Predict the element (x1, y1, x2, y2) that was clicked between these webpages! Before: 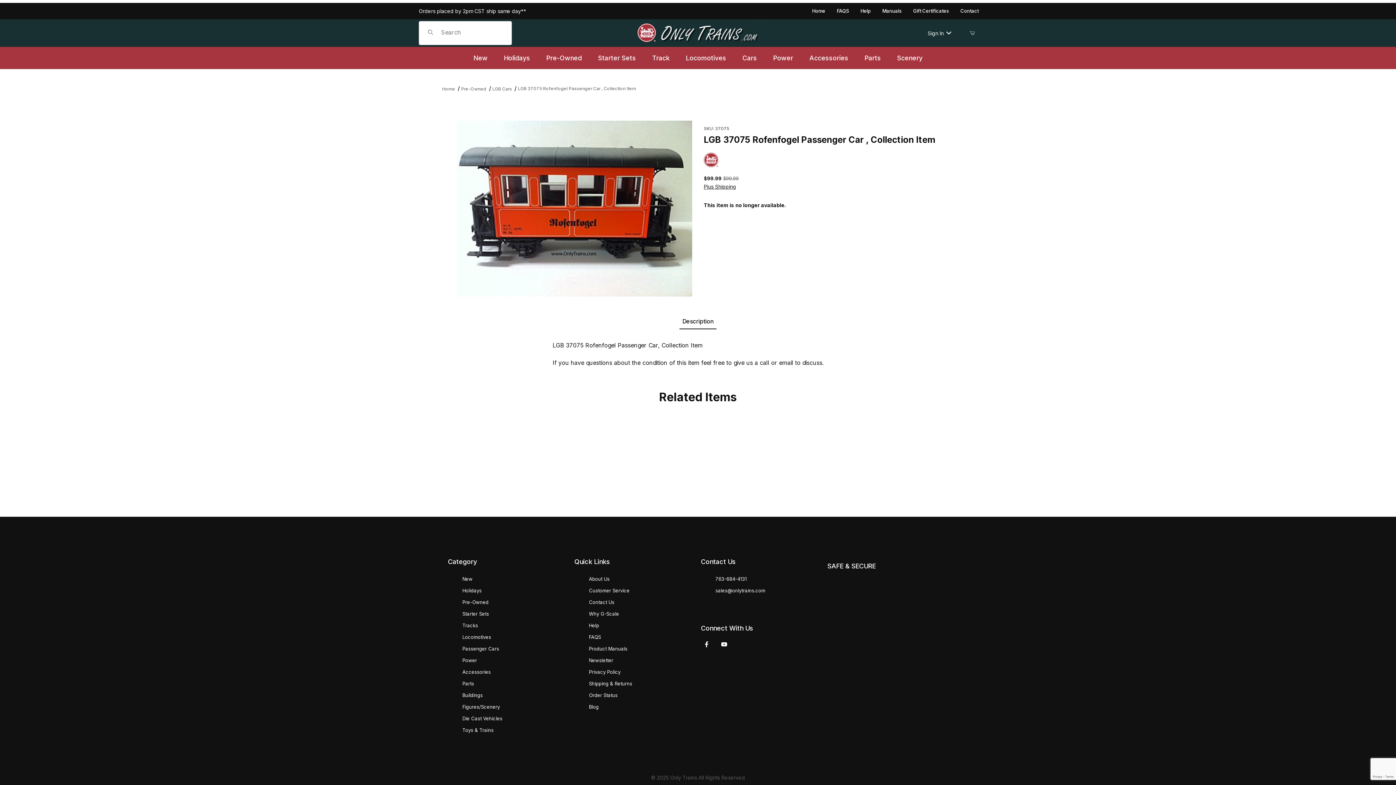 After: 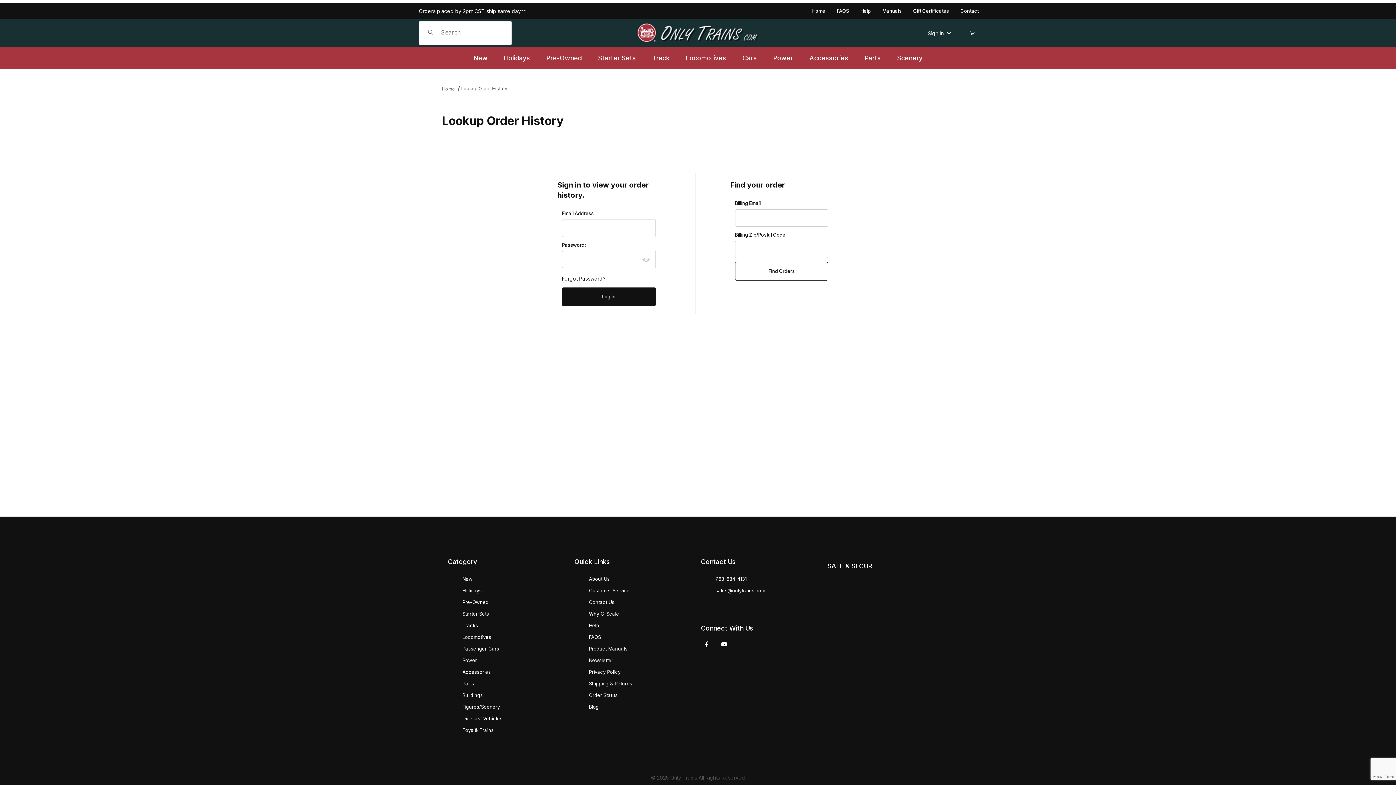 Action: bbox: (589, 689, 617, 701) label: Order Status